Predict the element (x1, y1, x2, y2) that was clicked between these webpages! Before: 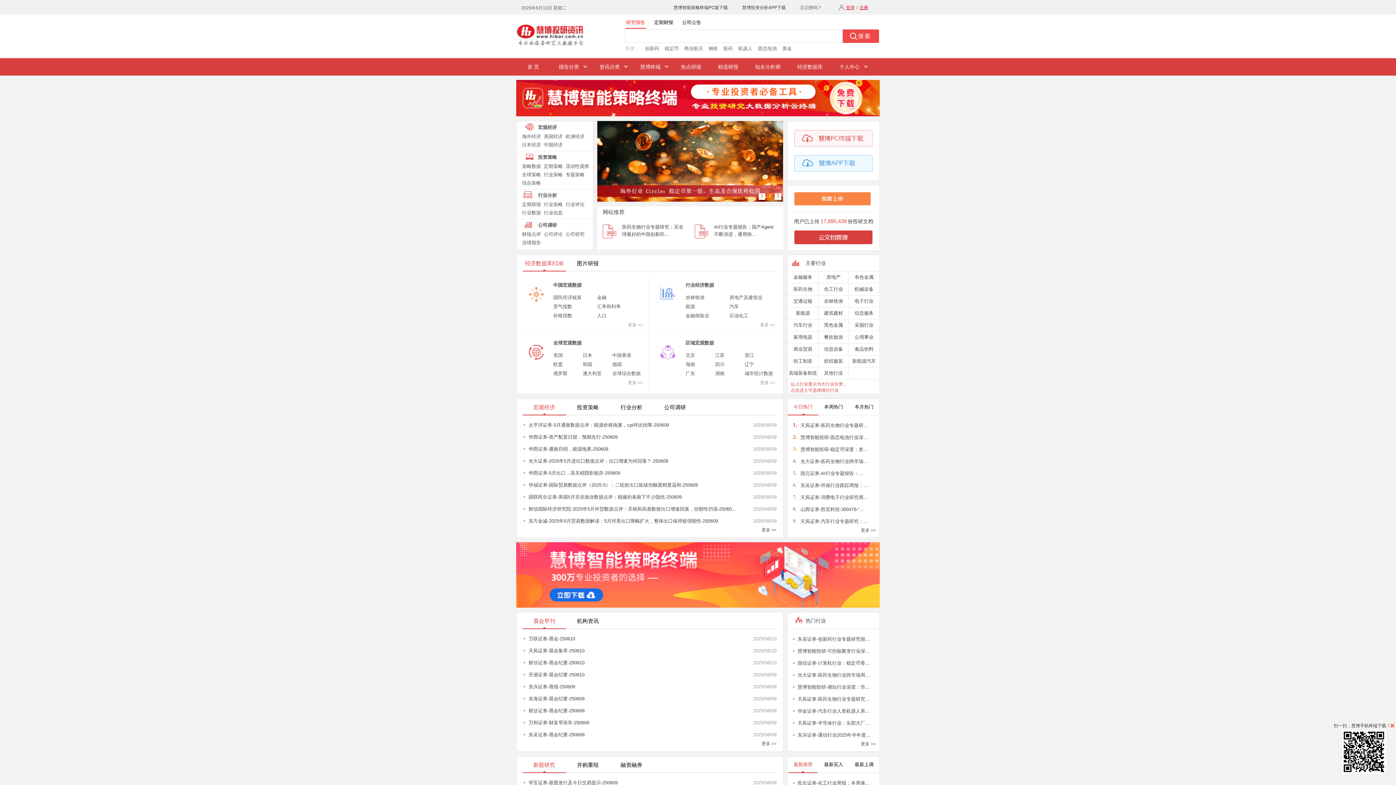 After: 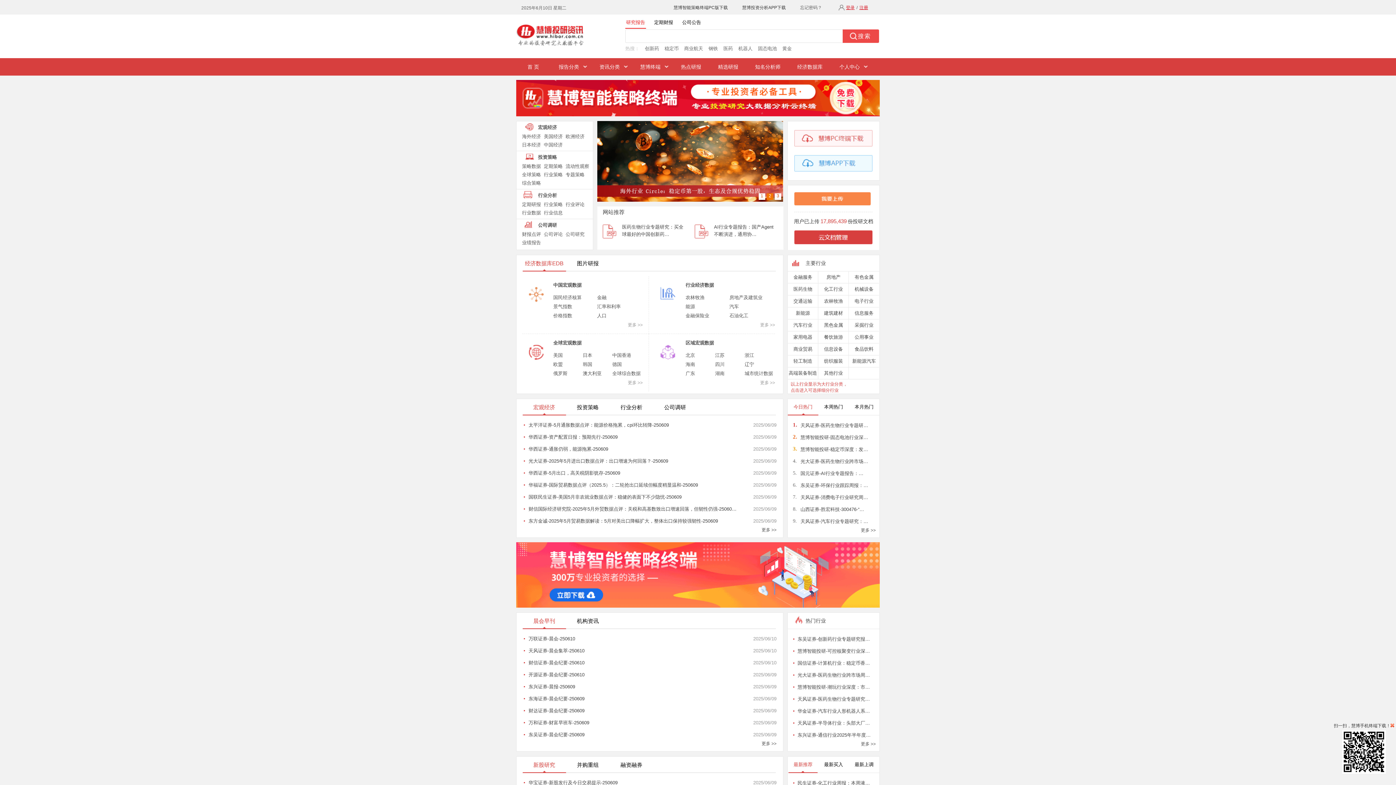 Action: bbox: (794, 201, 870, 206)